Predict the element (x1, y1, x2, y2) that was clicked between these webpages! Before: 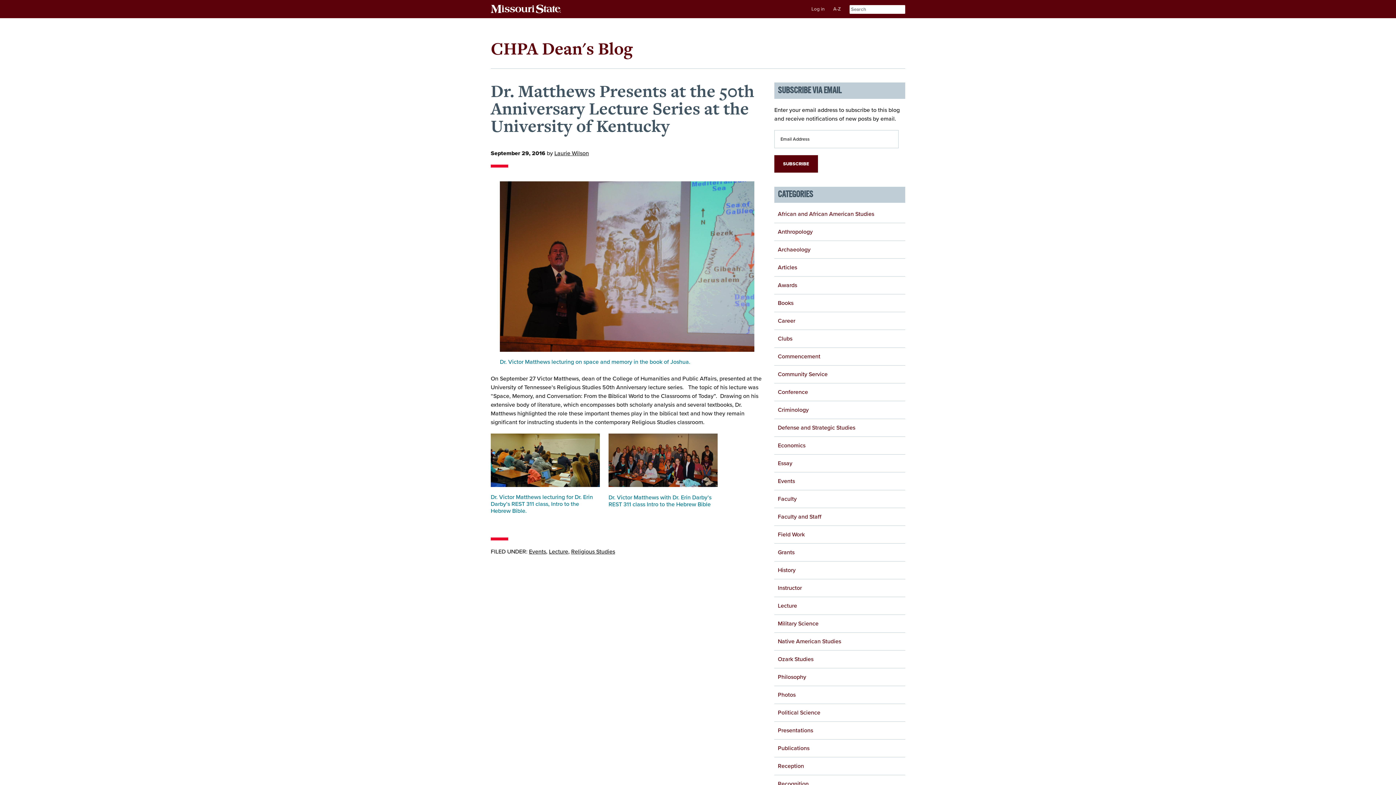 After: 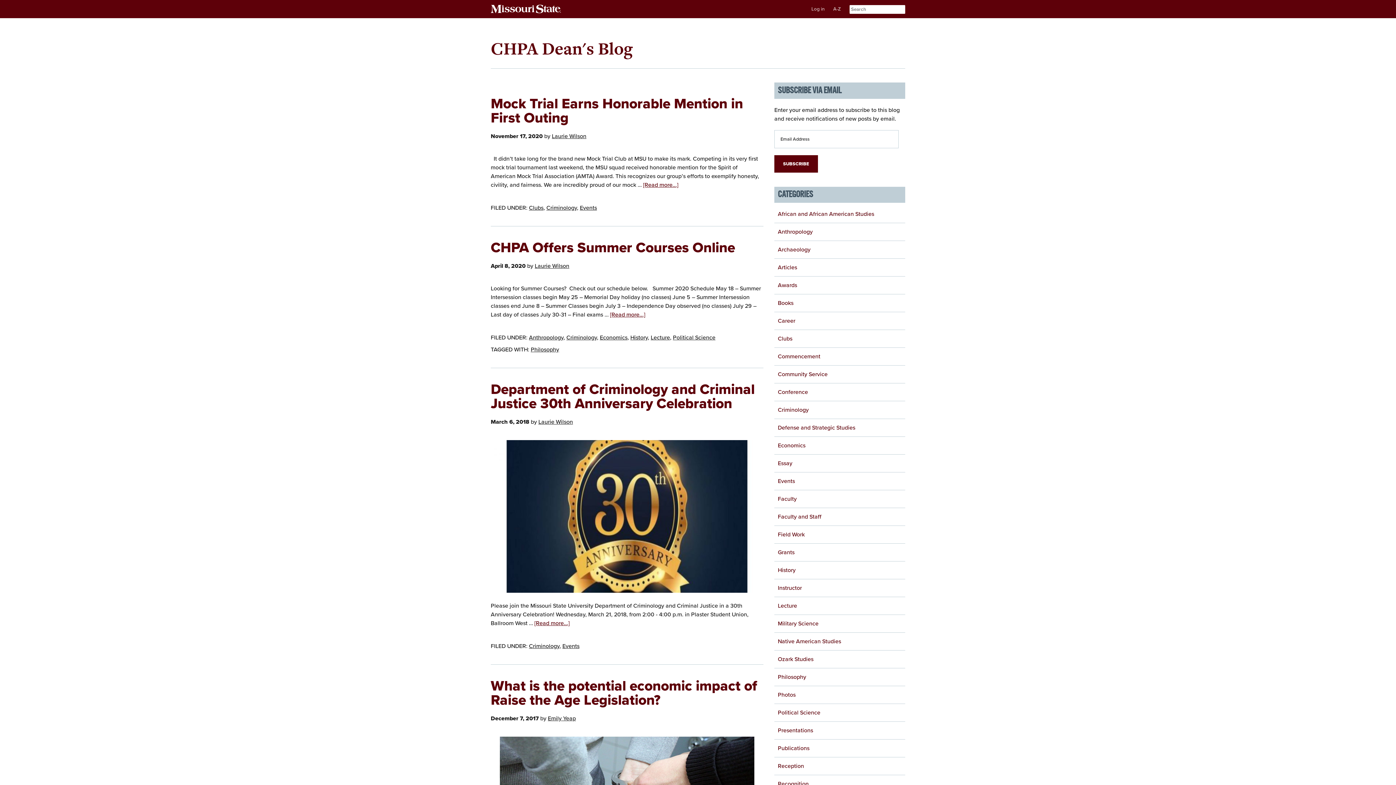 Action: label: Criminology bbox: (778, 406, 808, 413)